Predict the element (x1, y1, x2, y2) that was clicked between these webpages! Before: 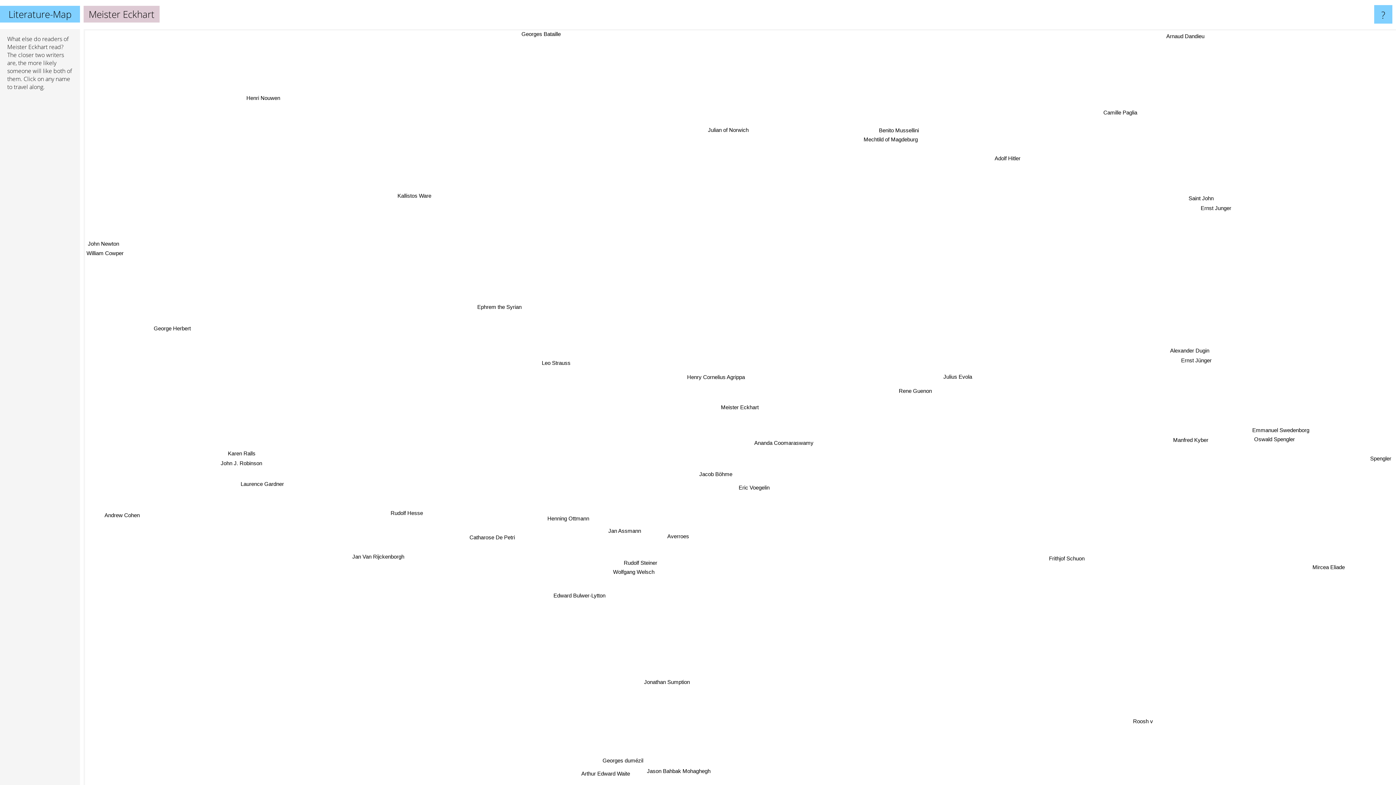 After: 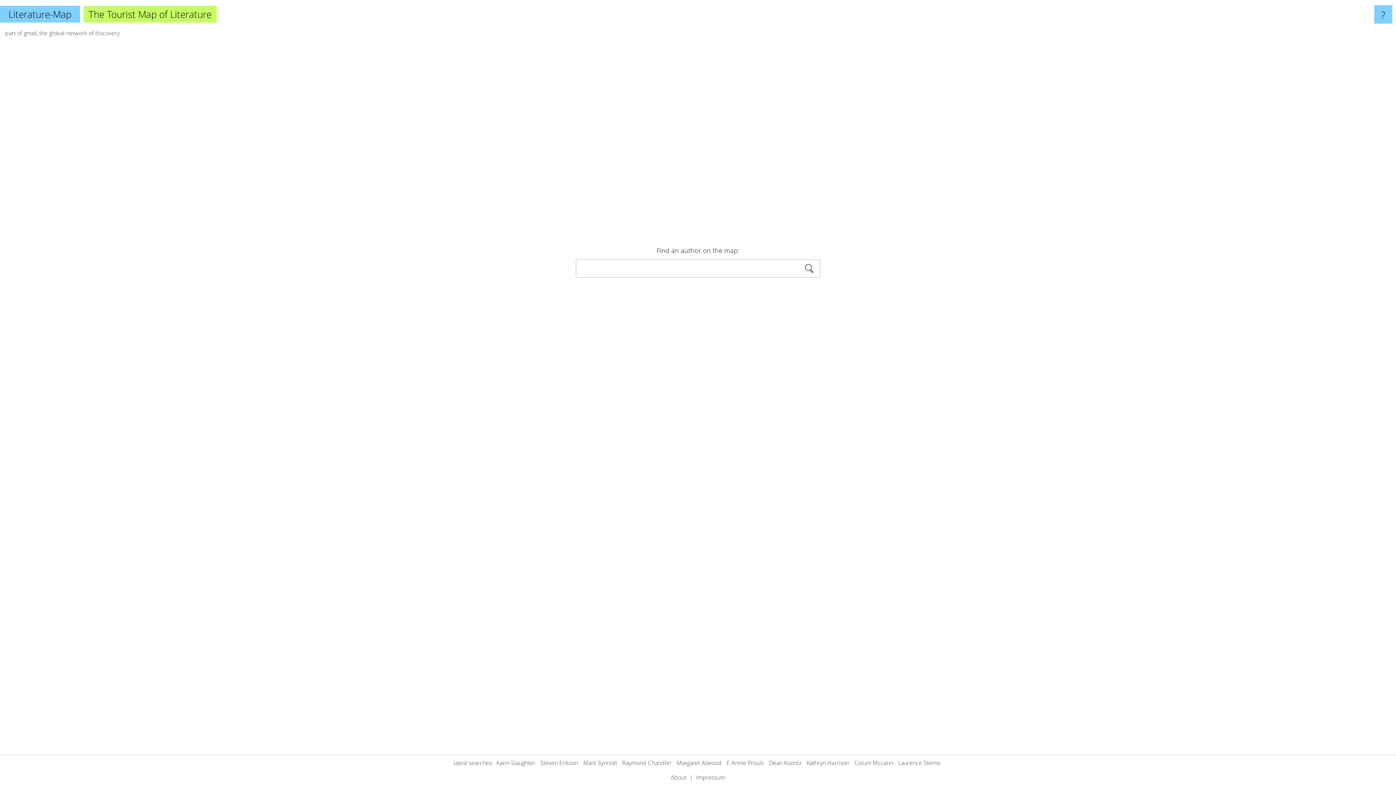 Action: label: Literature-Map bbox: (0, 5, 80, 22)